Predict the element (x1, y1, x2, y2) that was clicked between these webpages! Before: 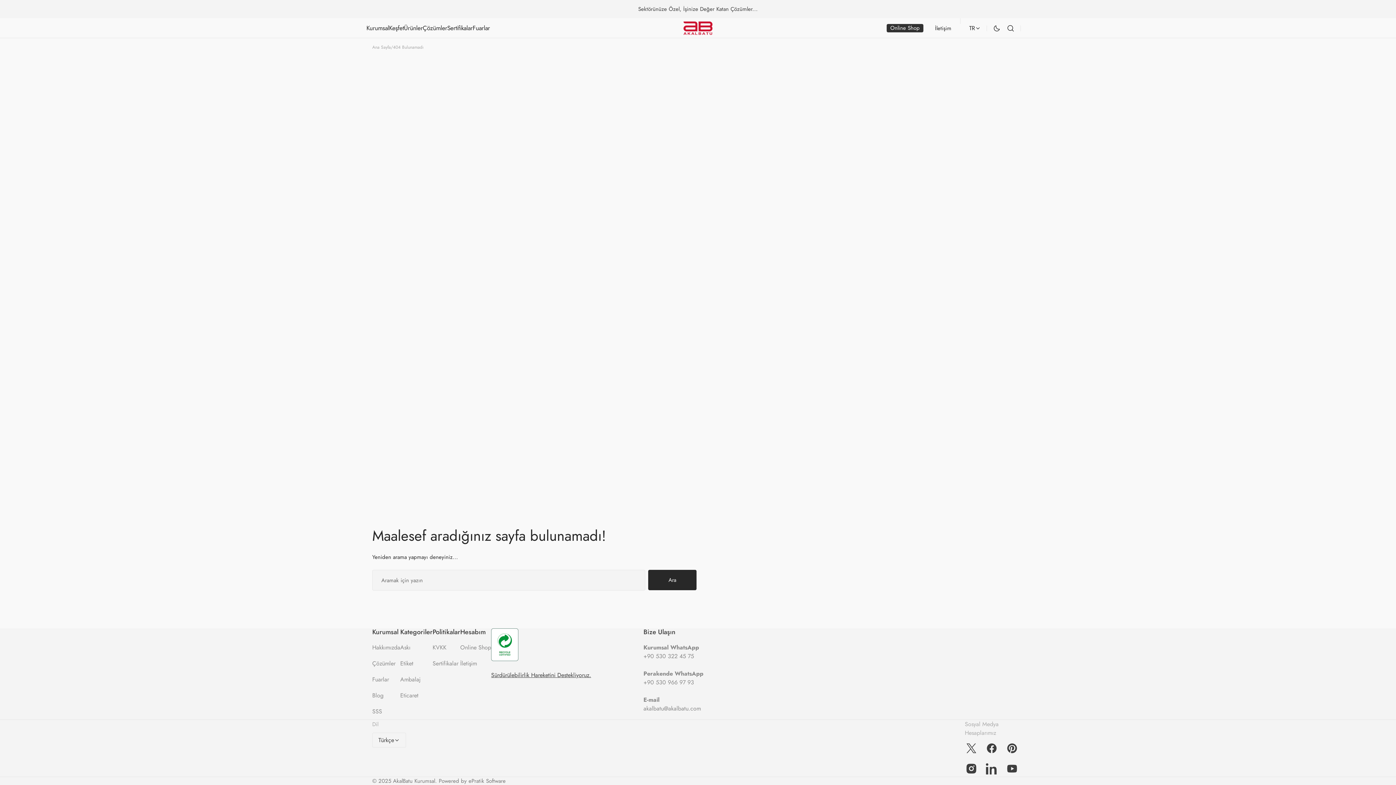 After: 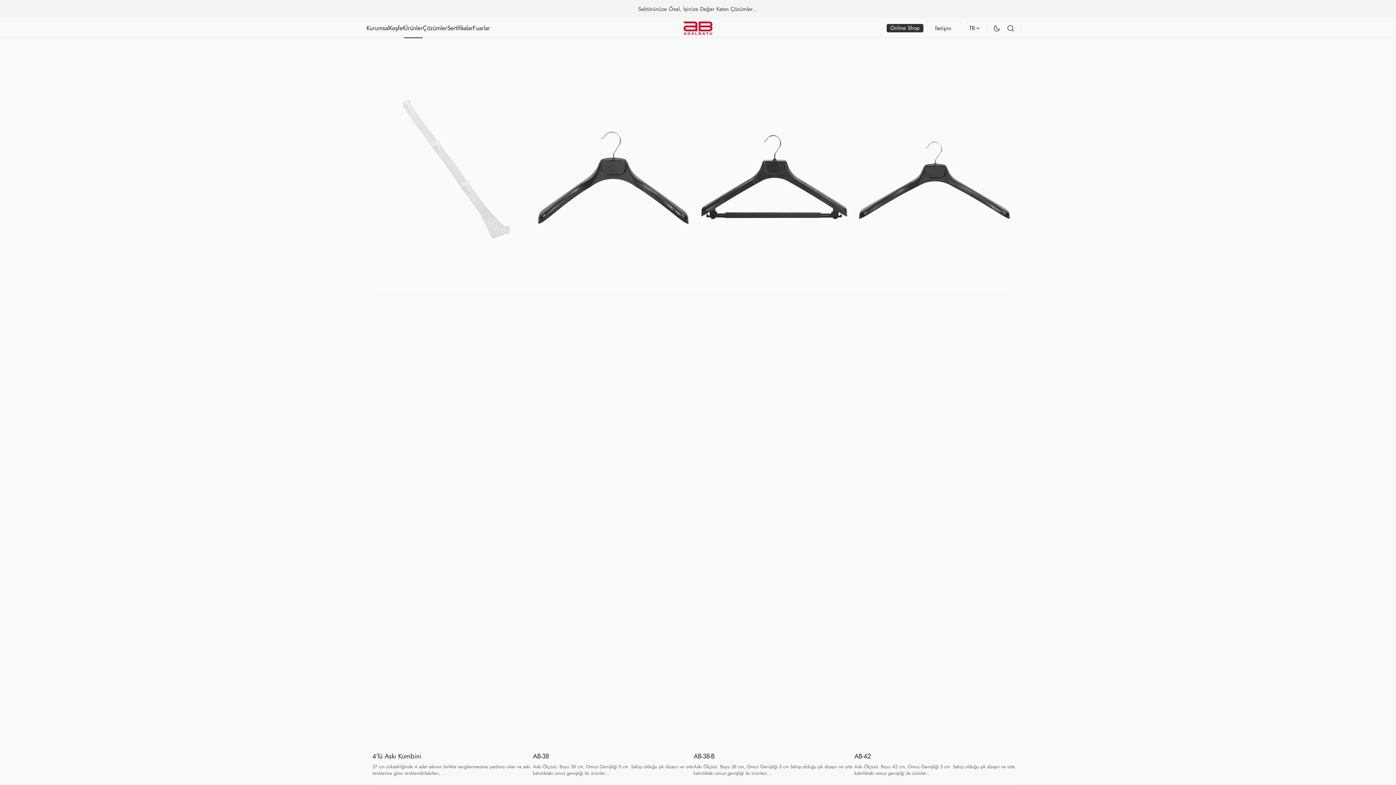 Action: label: Ürünler bbox: (404, 18, 422, 38)